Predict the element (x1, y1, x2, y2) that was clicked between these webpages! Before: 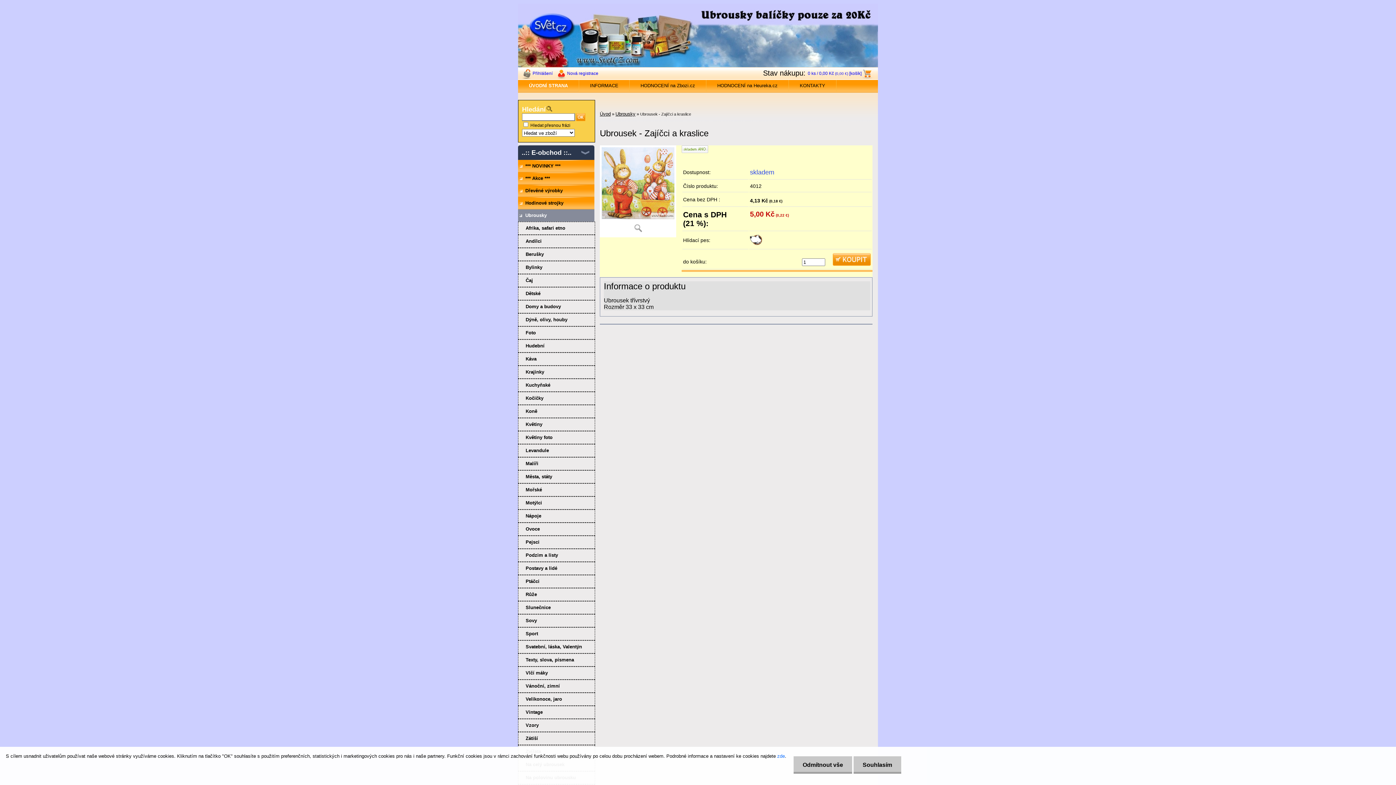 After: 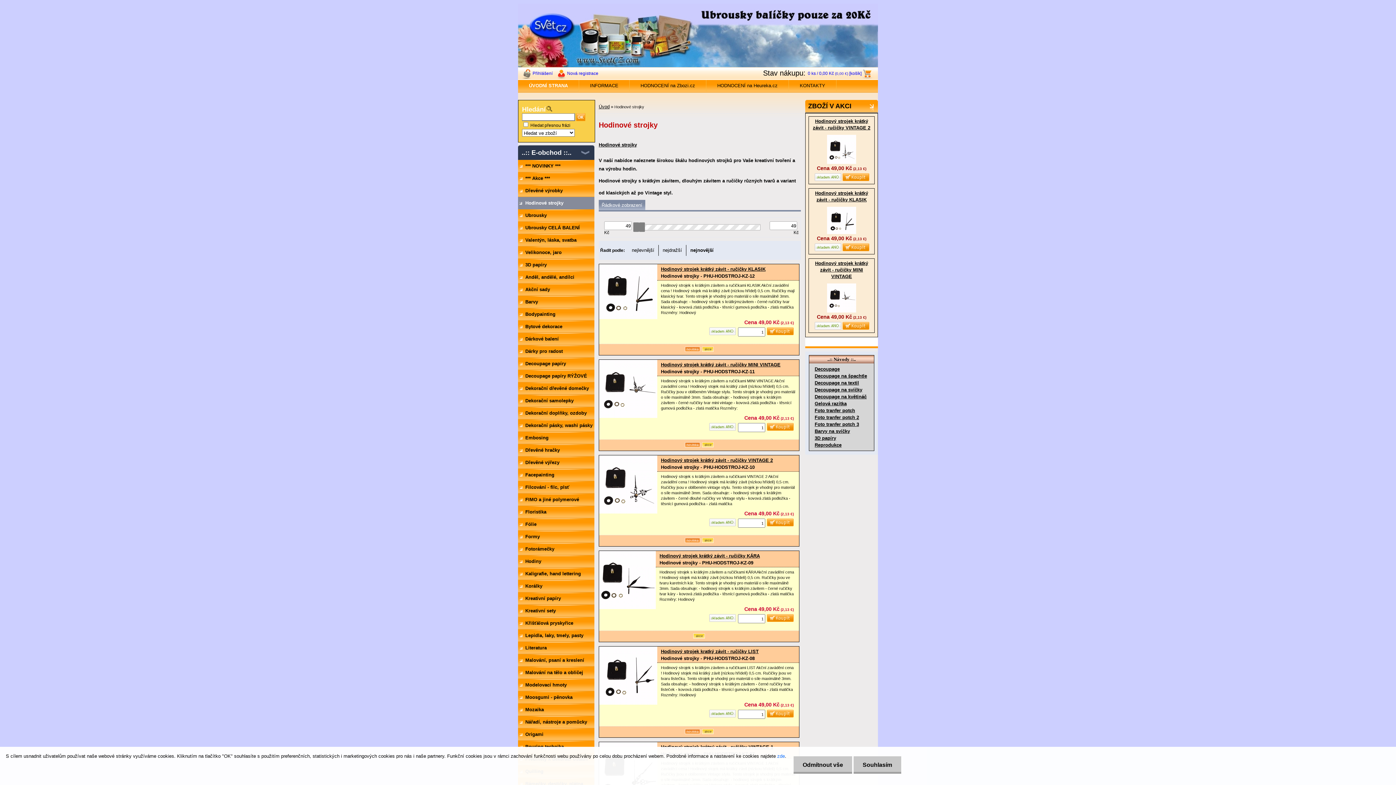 Action: label: Hodinové strojky bbox: (518, 197, 594, 209)